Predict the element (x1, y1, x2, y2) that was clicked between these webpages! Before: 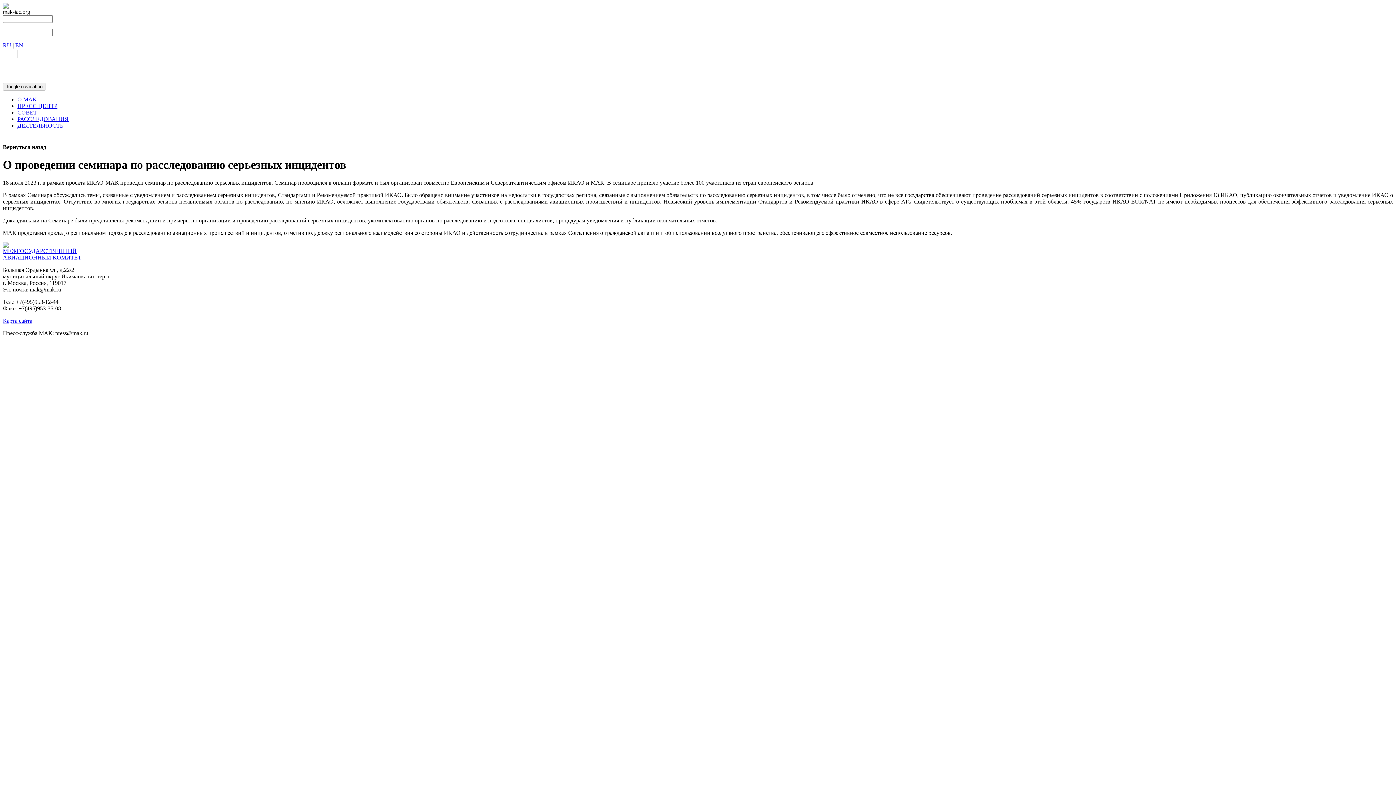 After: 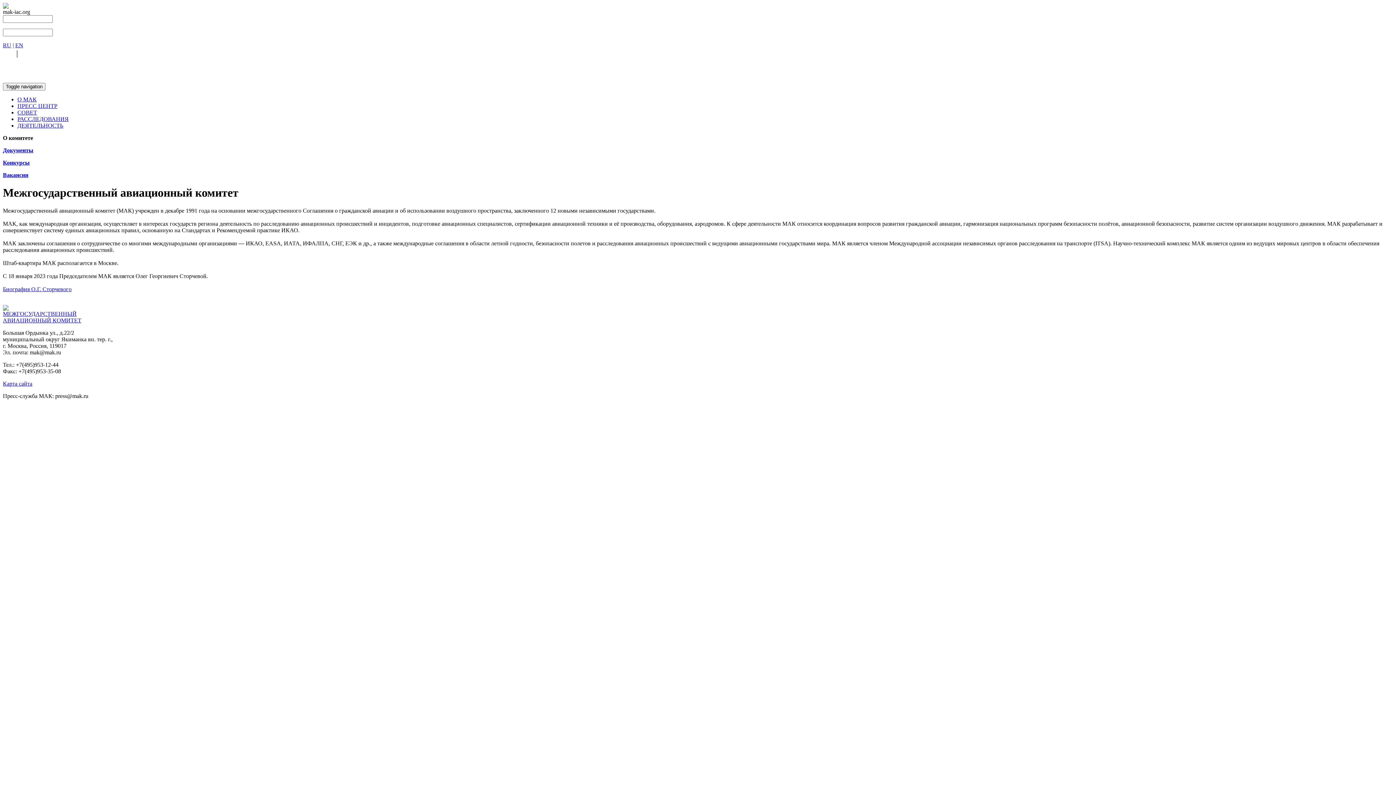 Action: bbox: (17, 96, 36, 102) label: О МАК